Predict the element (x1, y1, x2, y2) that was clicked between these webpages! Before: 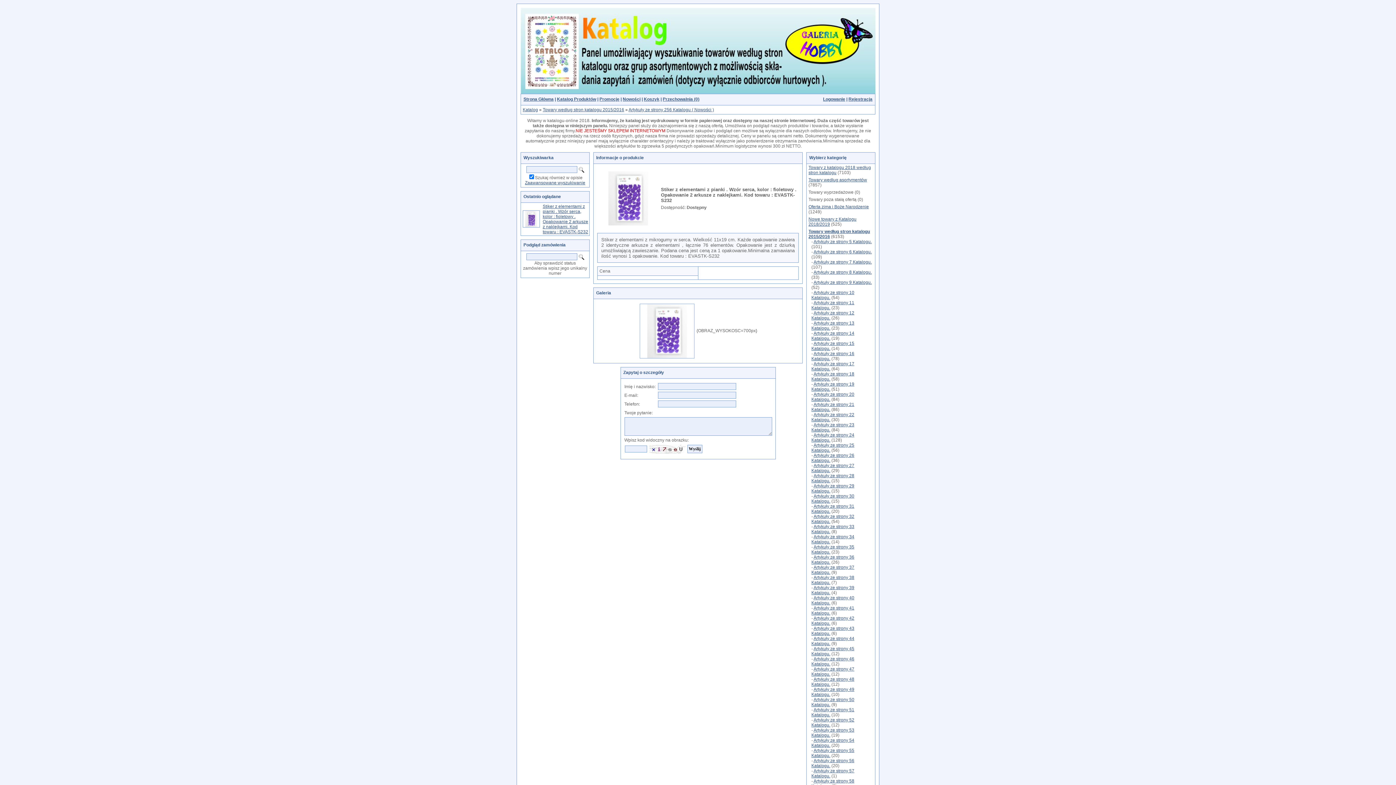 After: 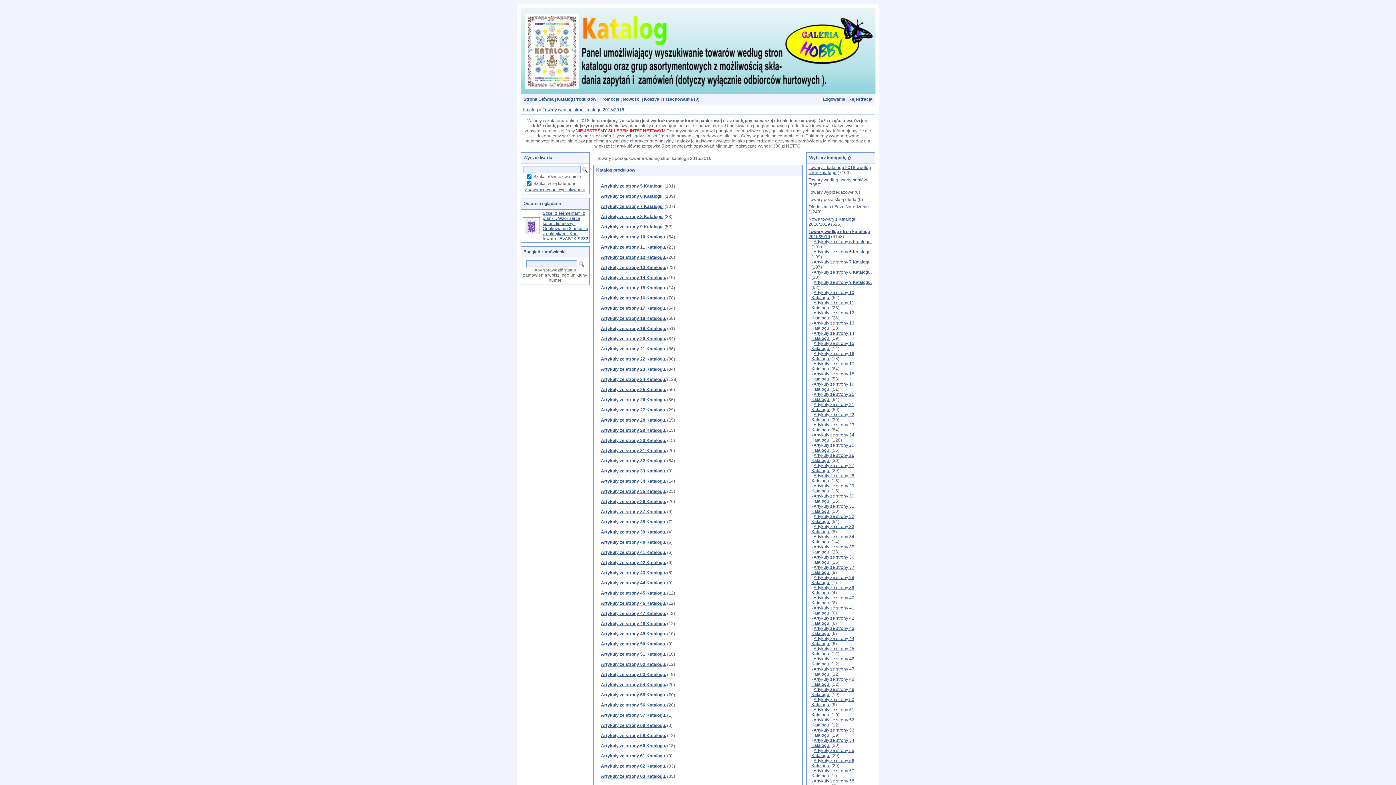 Action: bbox: (542, 107, 624, 112) label: Towary według stron katalogu 2015/2016